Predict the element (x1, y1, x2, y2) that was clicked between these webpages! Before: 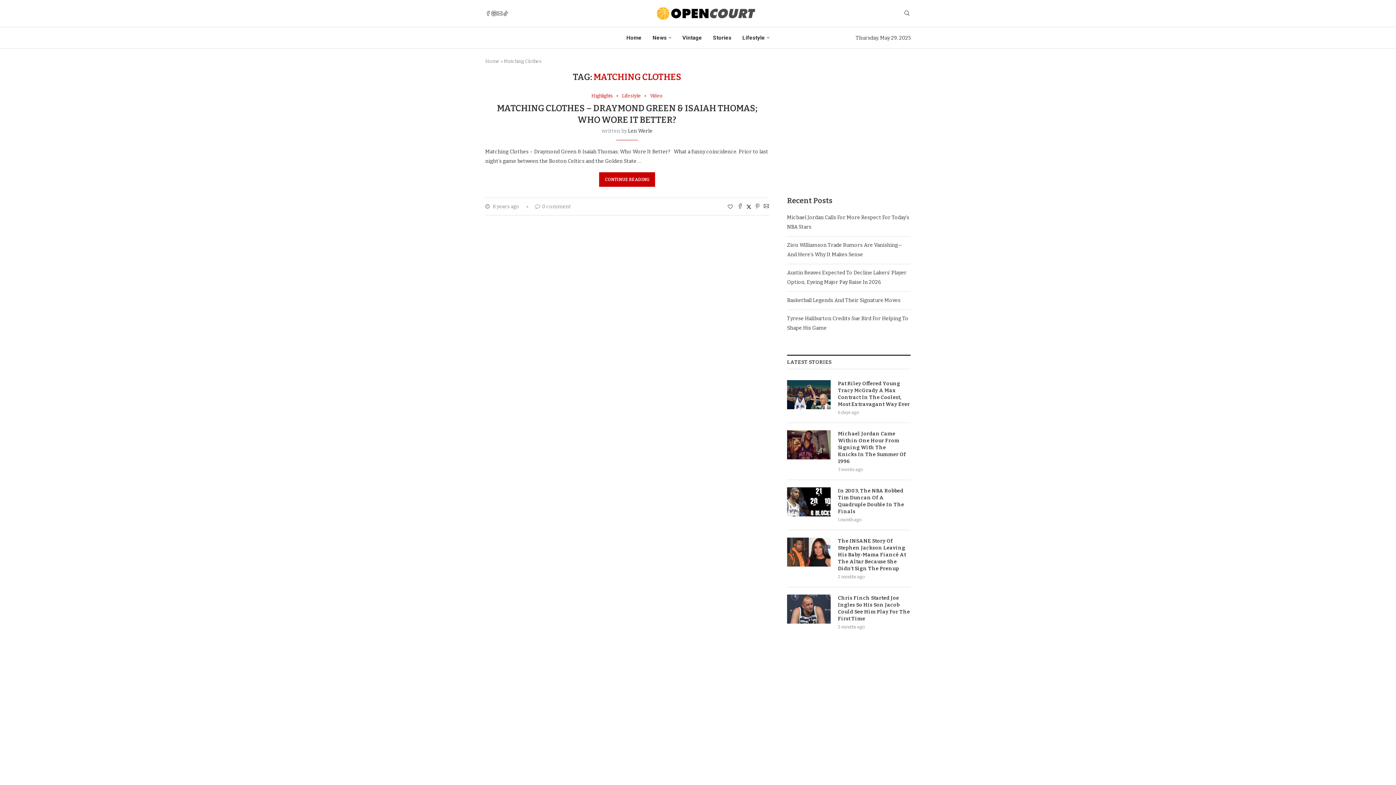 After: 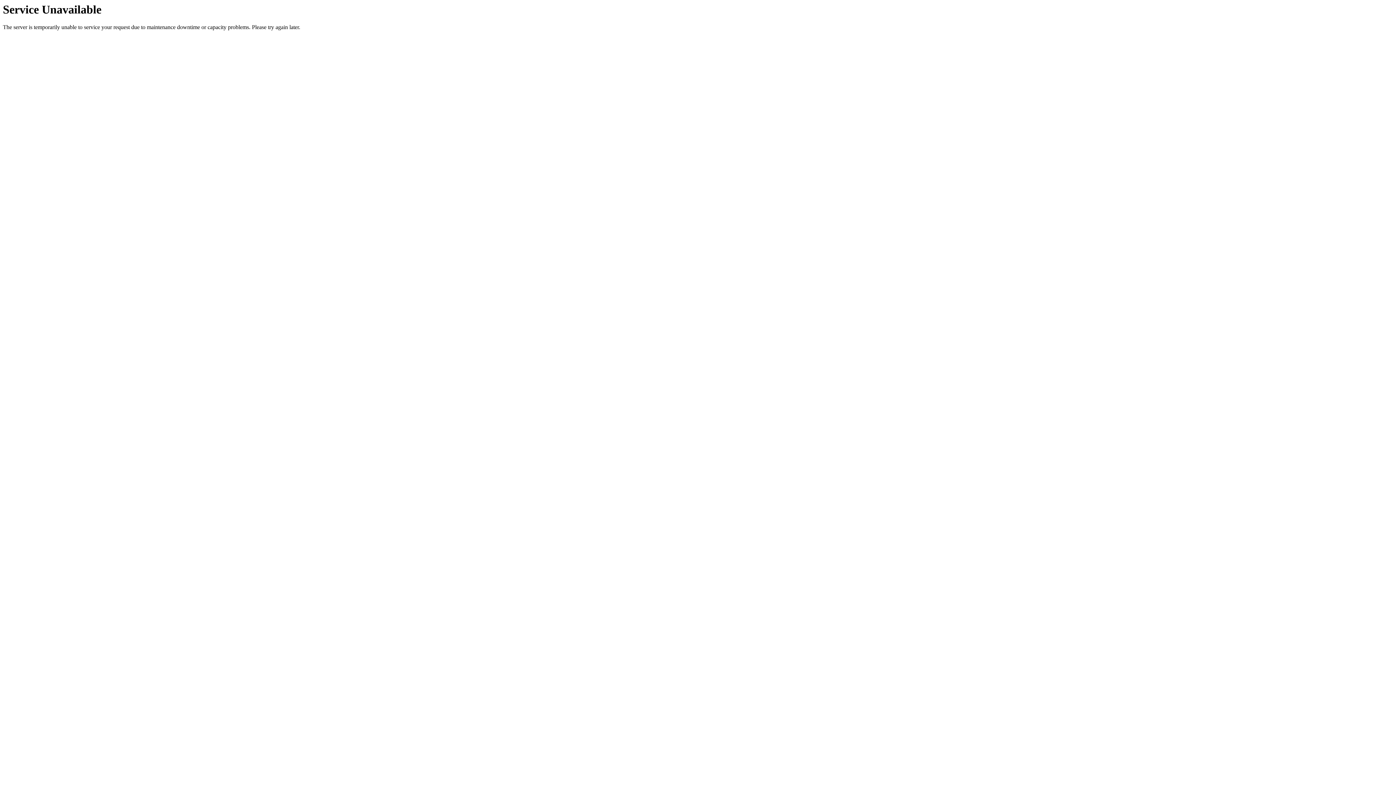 Action: label: Lifestyle bbox: (622, 93, 644, 98)